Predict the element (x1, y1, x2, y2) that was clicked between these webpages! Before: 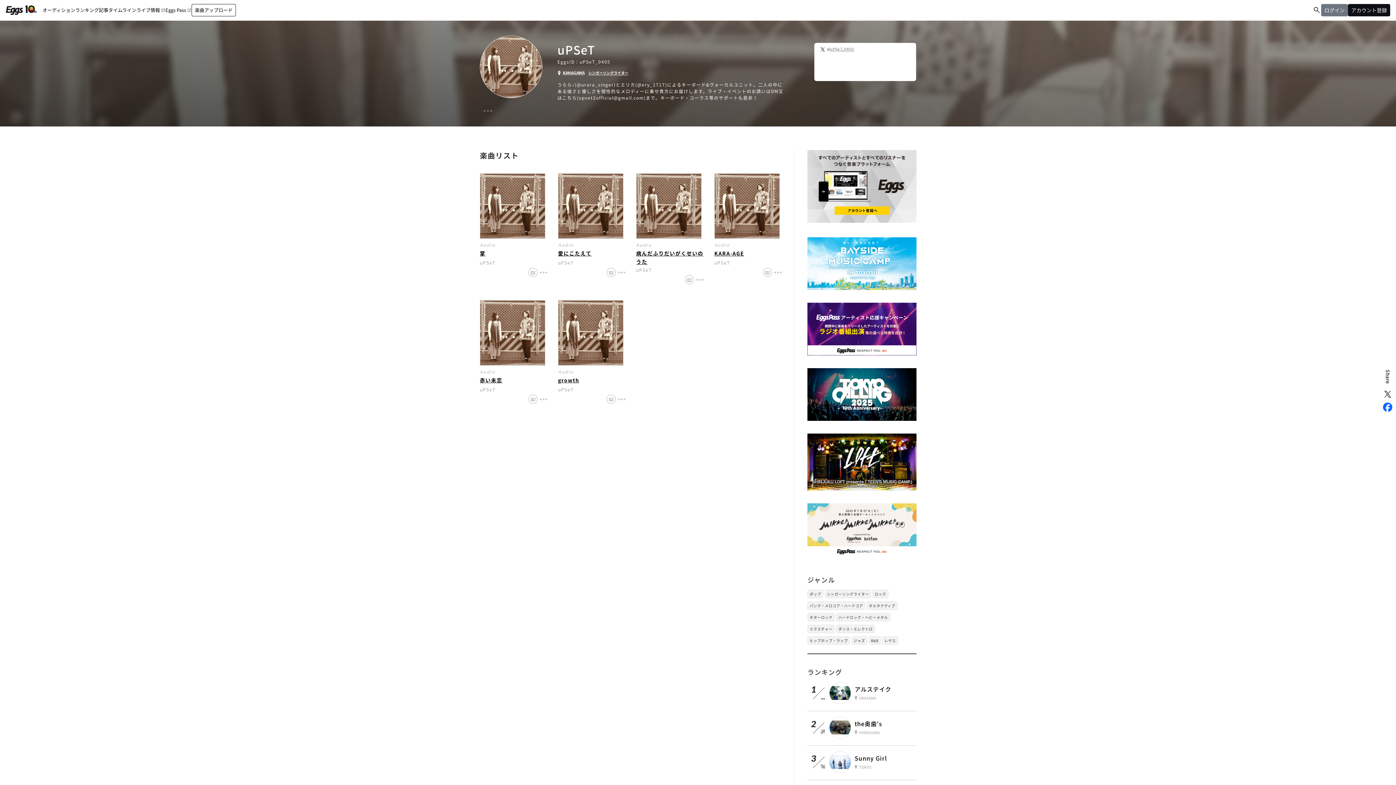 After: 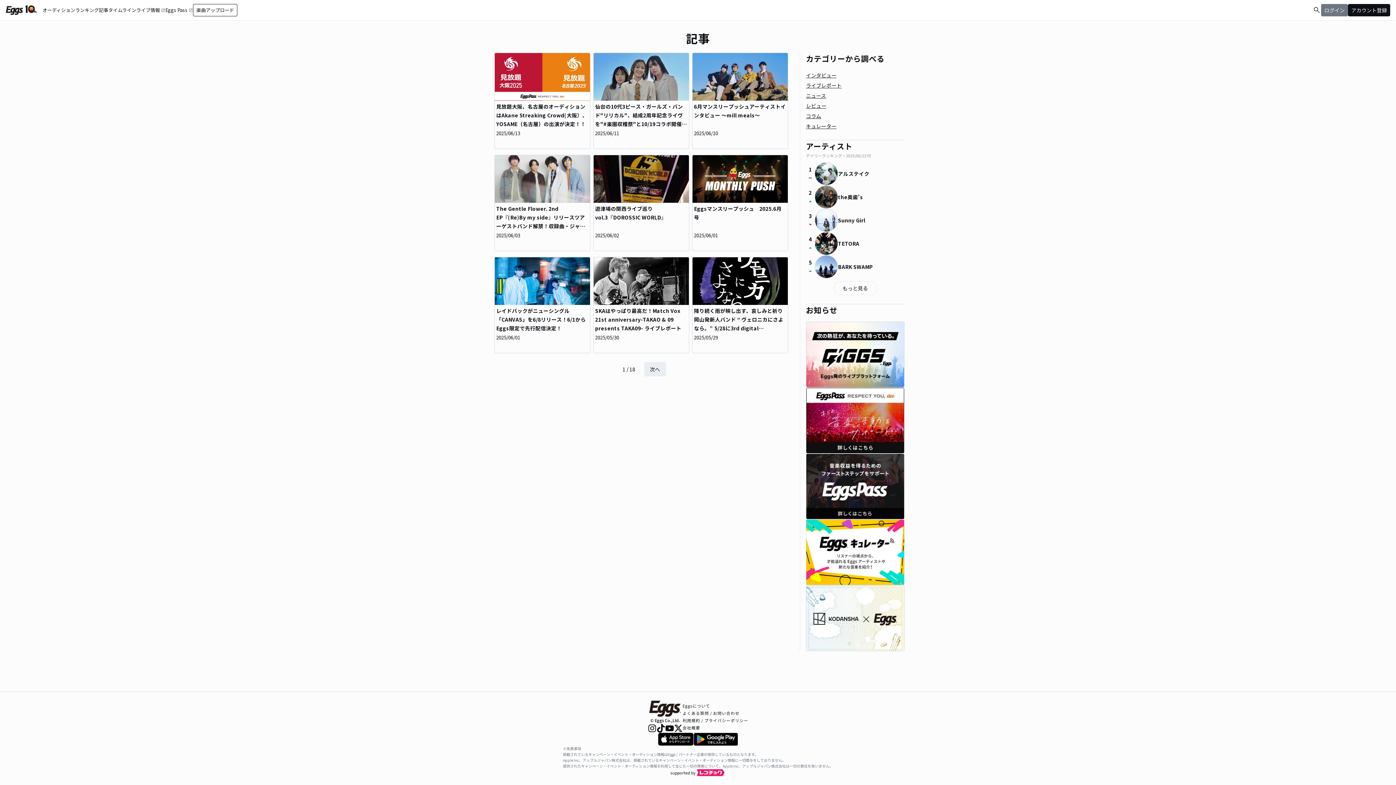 Action: label: 記事 bbox: (98, 0, 108, 20)